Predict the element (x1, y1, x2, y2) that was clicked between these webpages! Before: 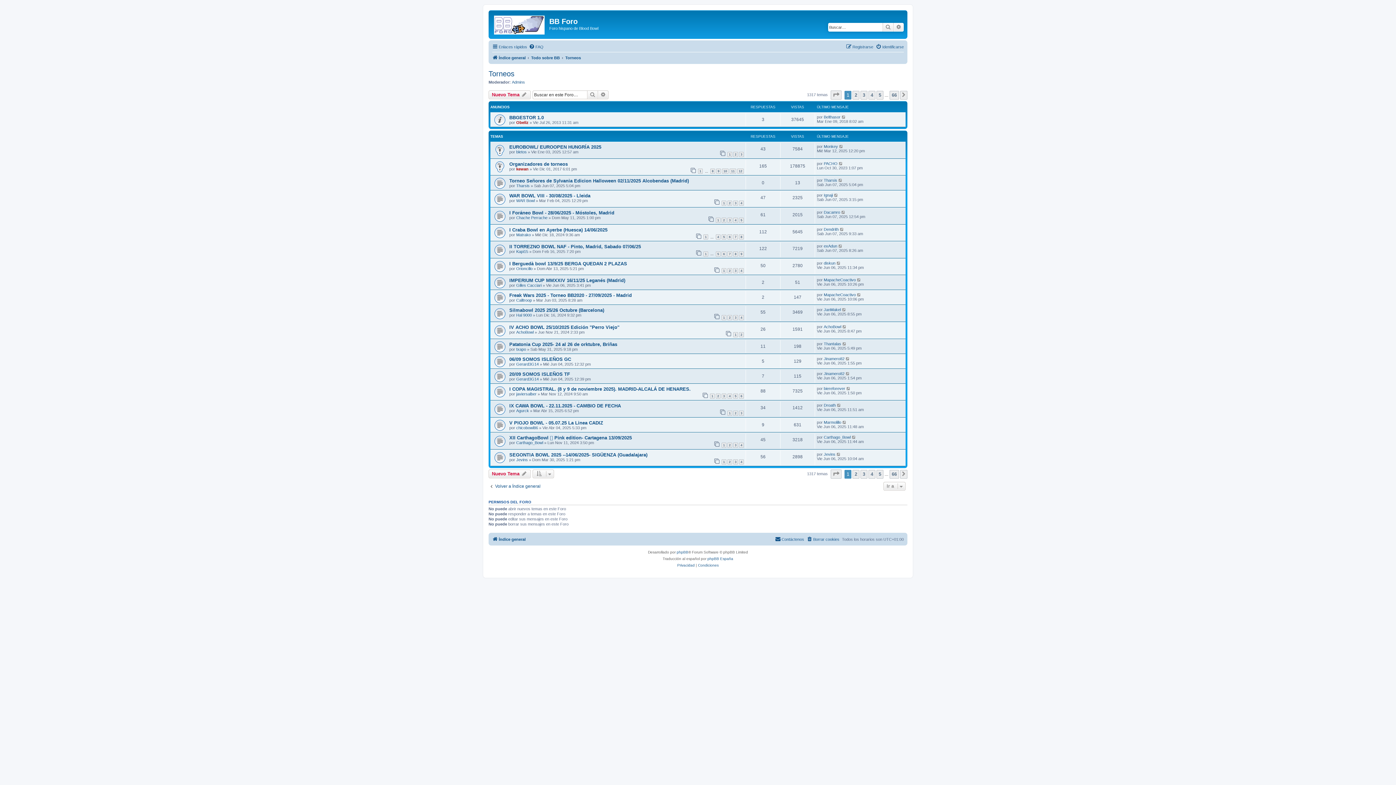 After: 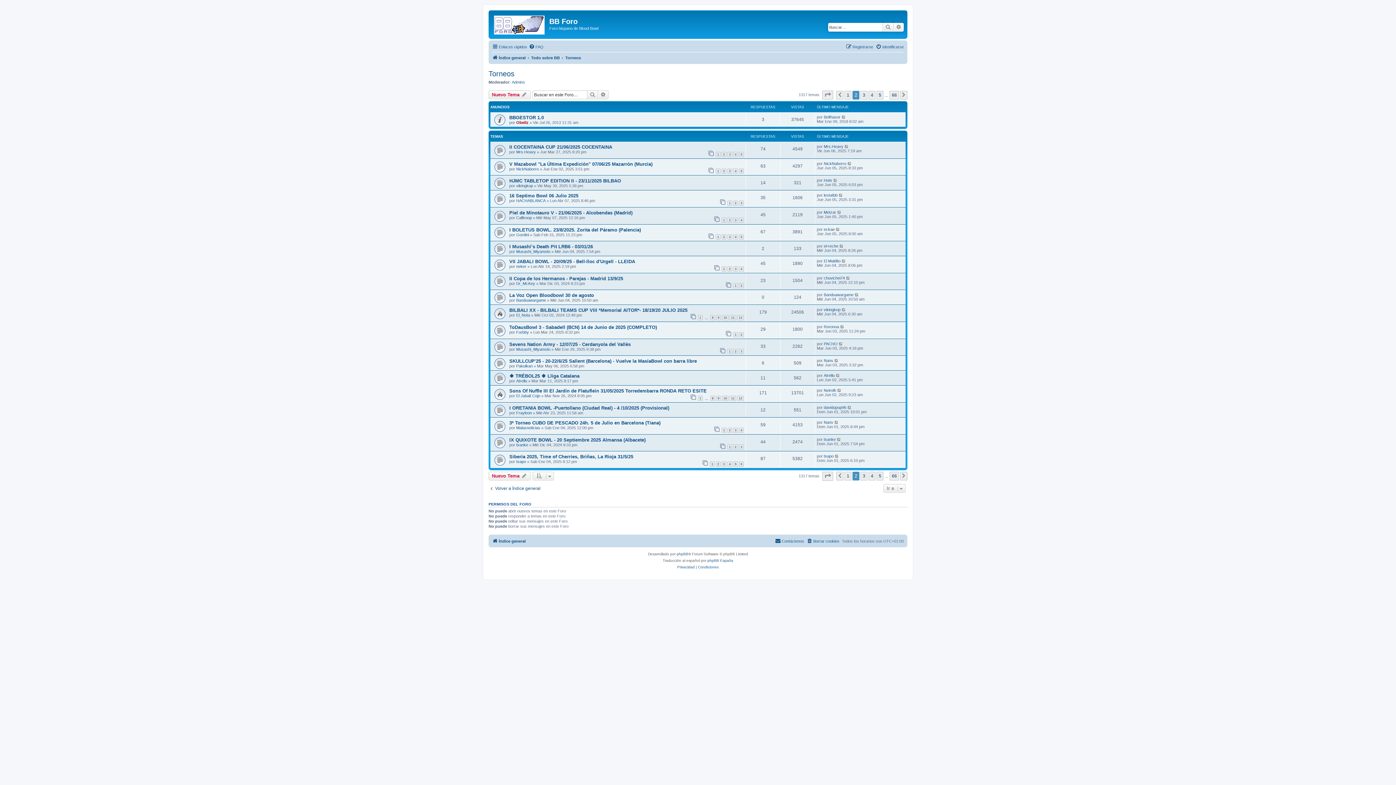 Action: label: 2 bbox: (852, 90, 859, 99)